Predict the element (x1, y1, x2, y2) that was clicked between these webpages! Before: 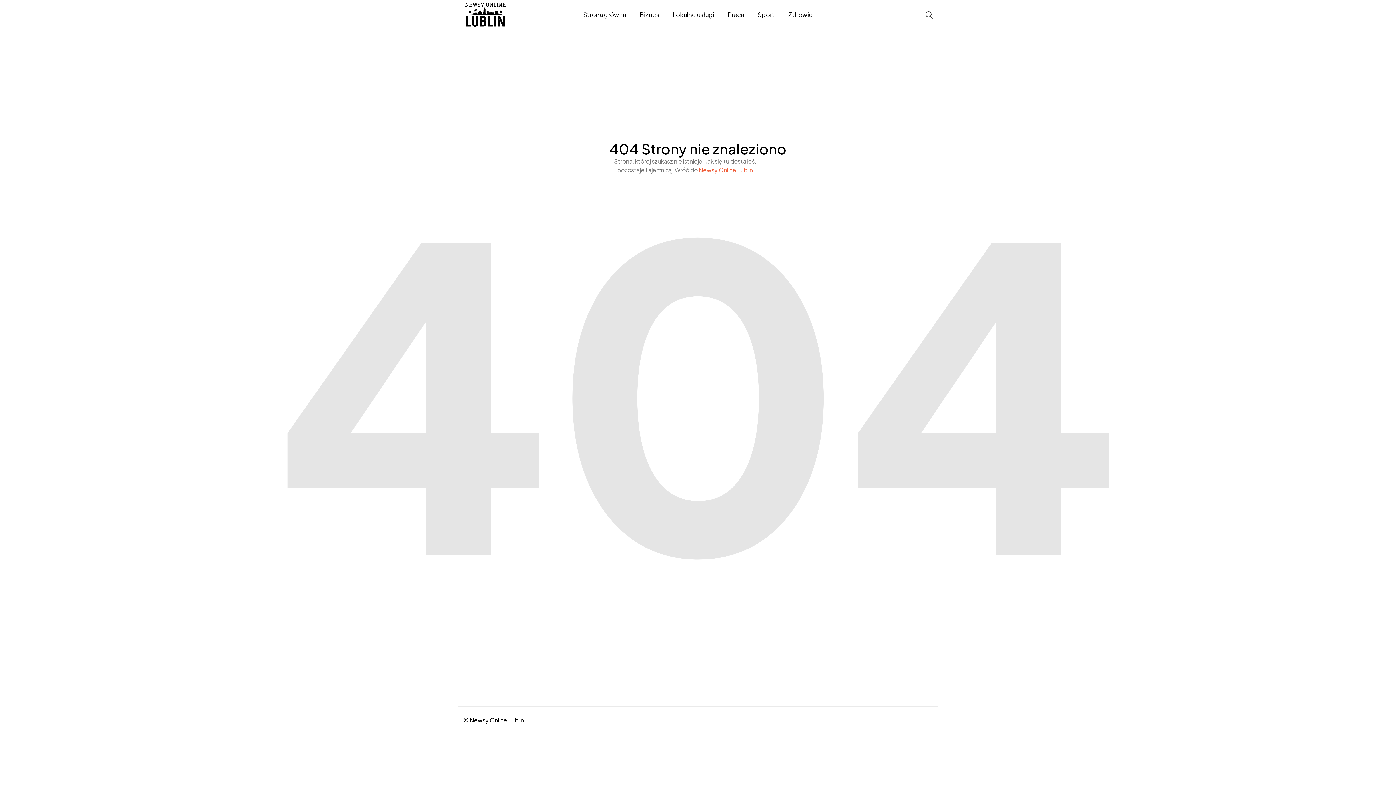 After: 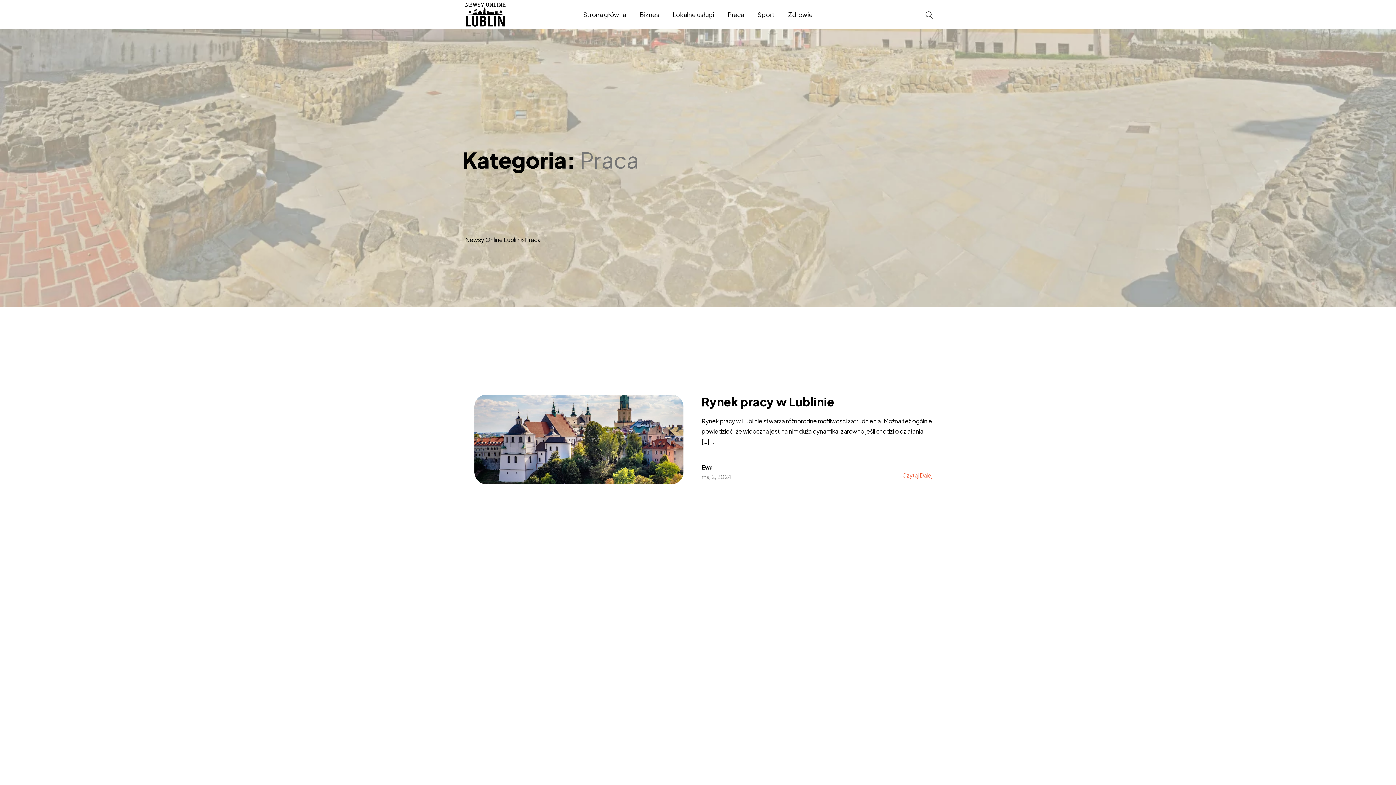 Action: label: Praca bbox: (721, 10, 750, 19)